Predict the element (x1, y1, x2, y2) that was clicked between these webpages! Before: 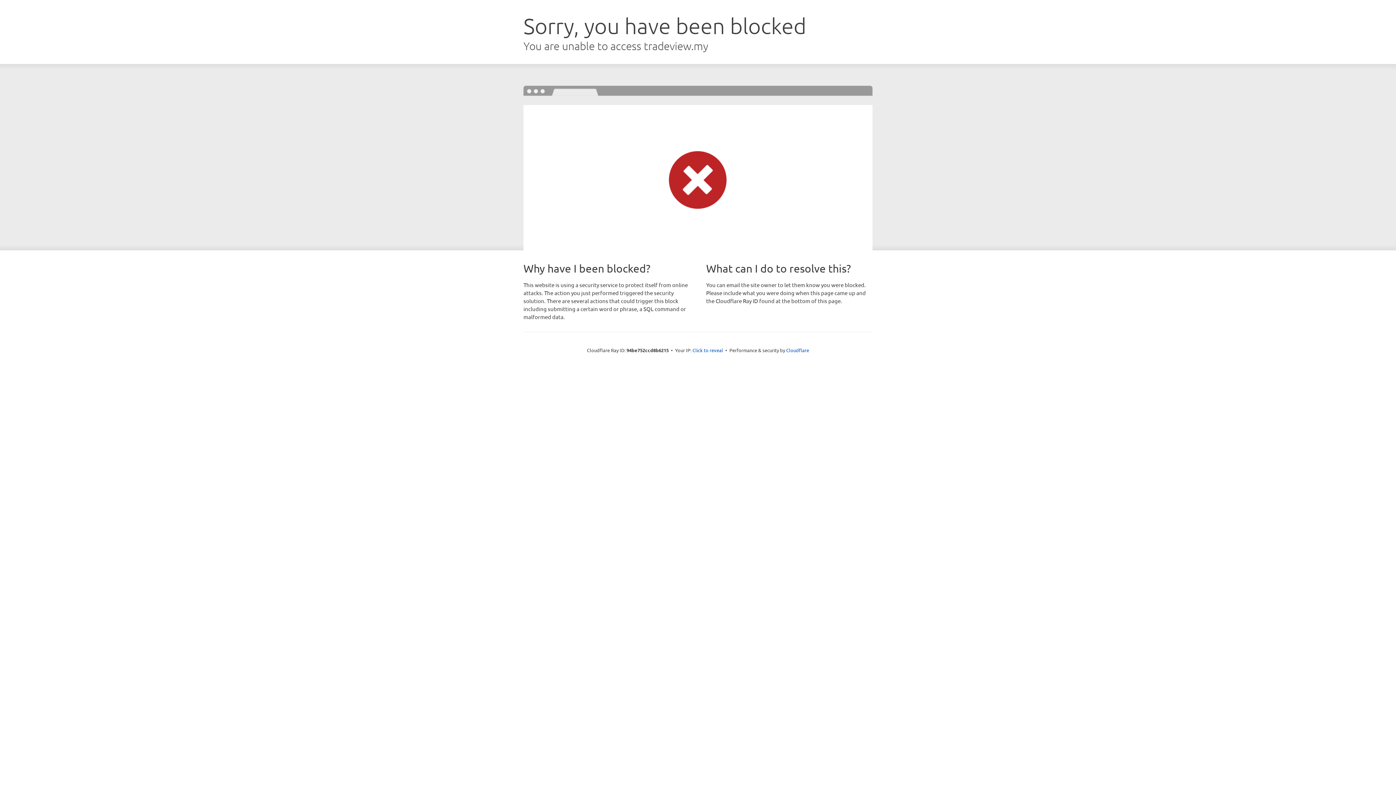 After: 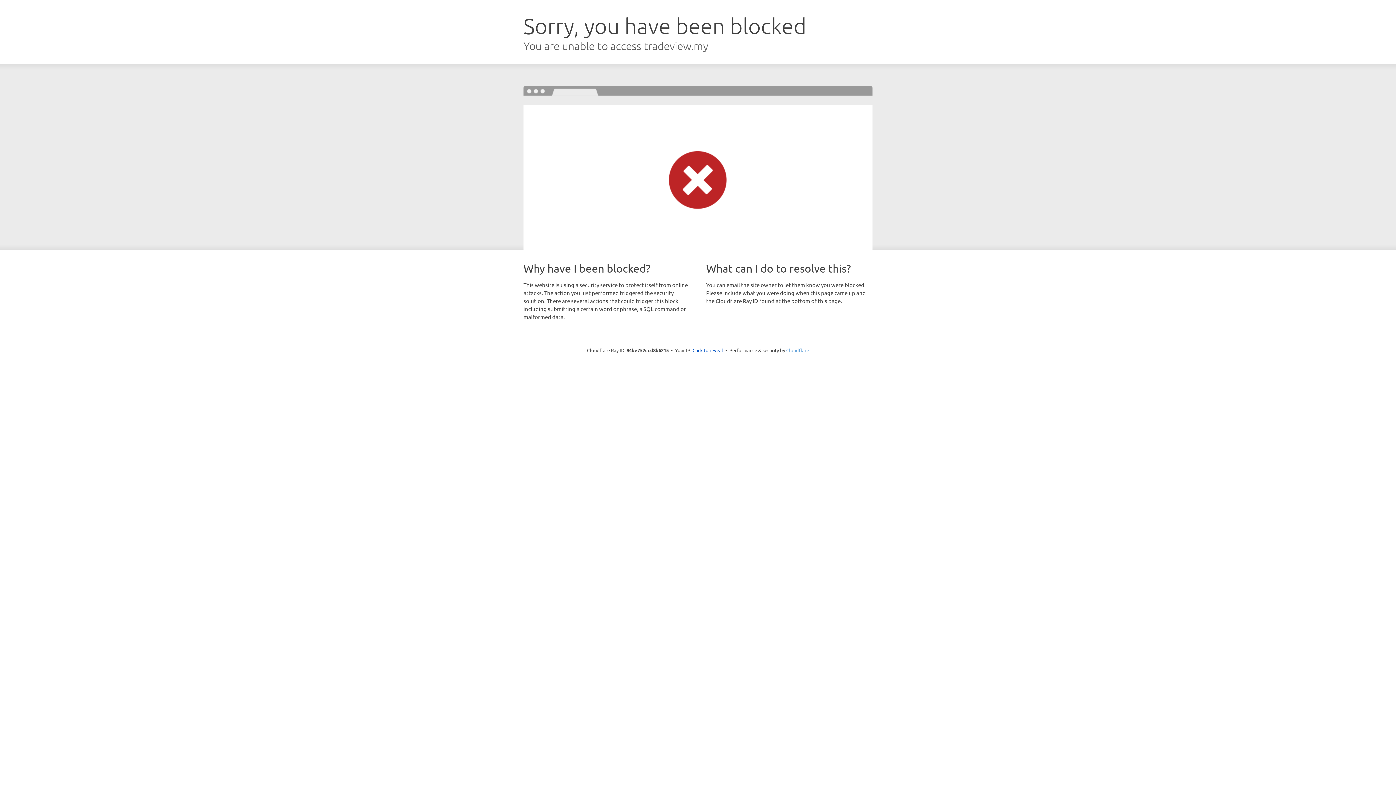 Action: label: Cloudflare bbox: (786, 347, 809, 353)